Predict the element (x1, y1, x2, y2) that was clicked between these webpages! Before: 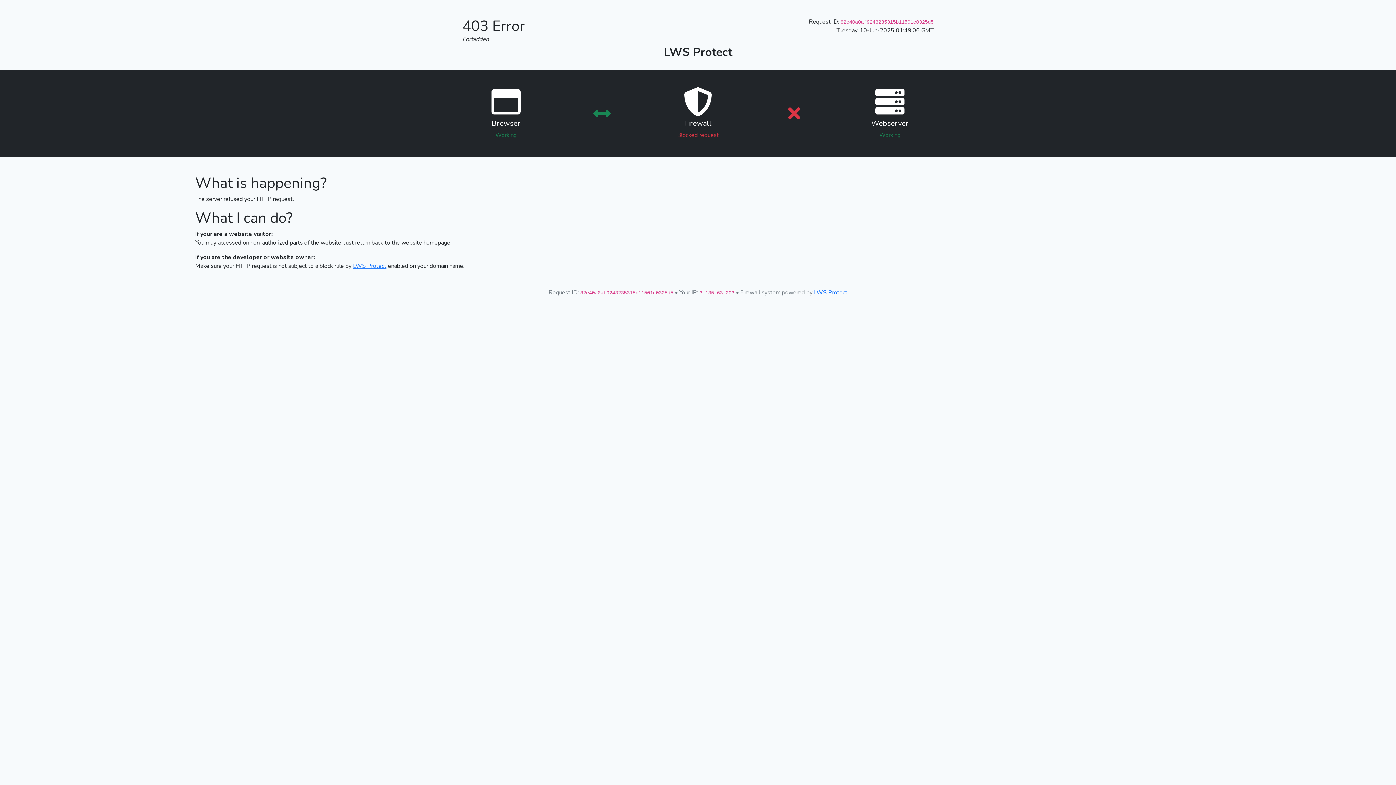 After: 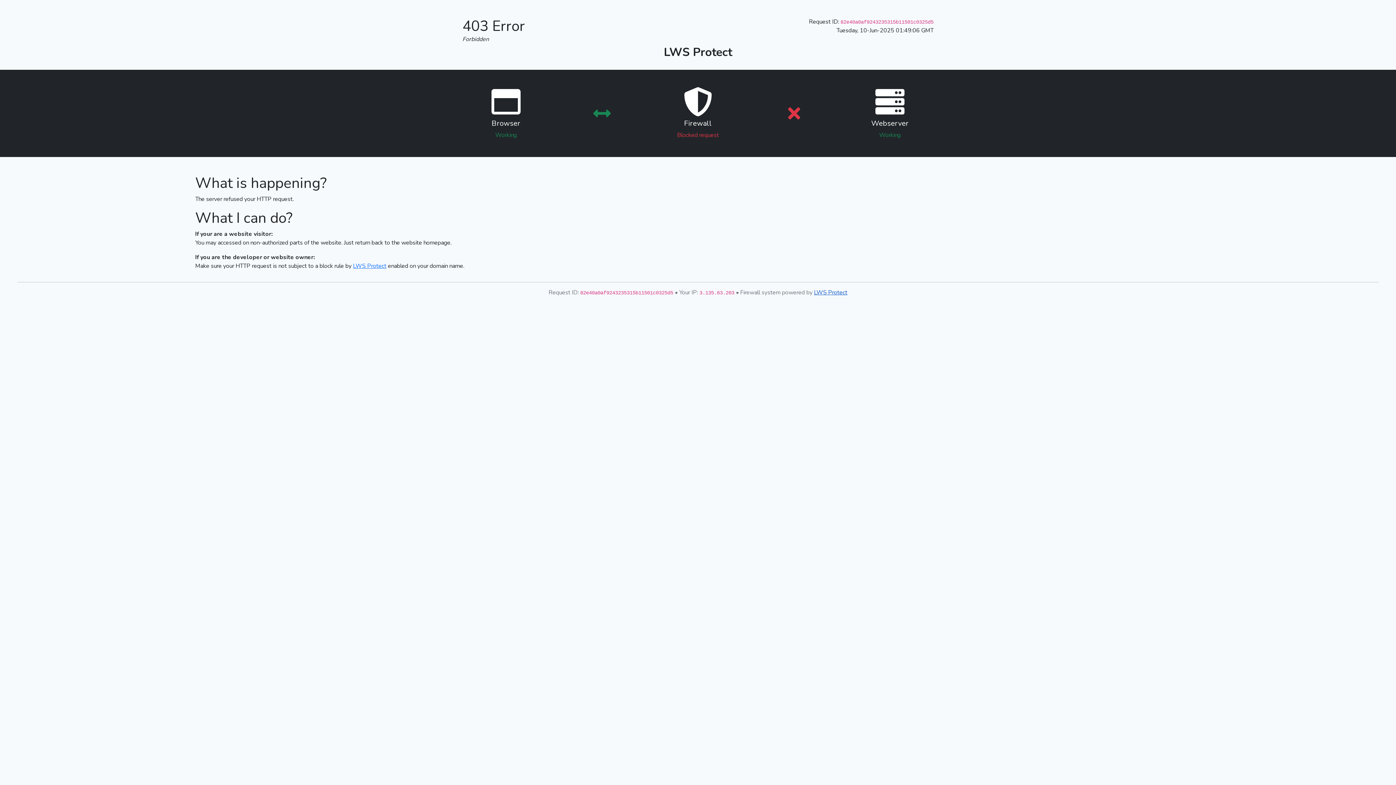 Action: label: LWS Protect bbox: (814, 288, 847, 296)